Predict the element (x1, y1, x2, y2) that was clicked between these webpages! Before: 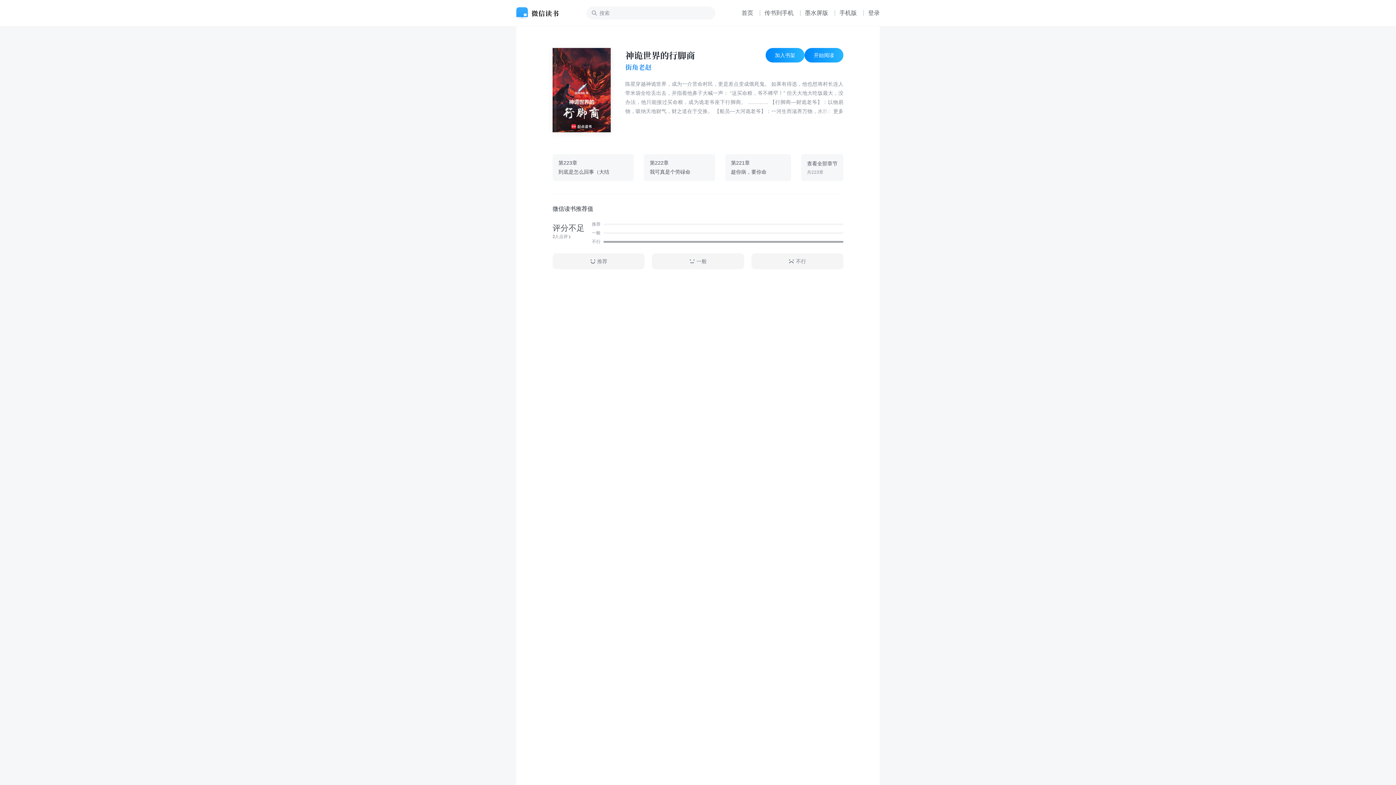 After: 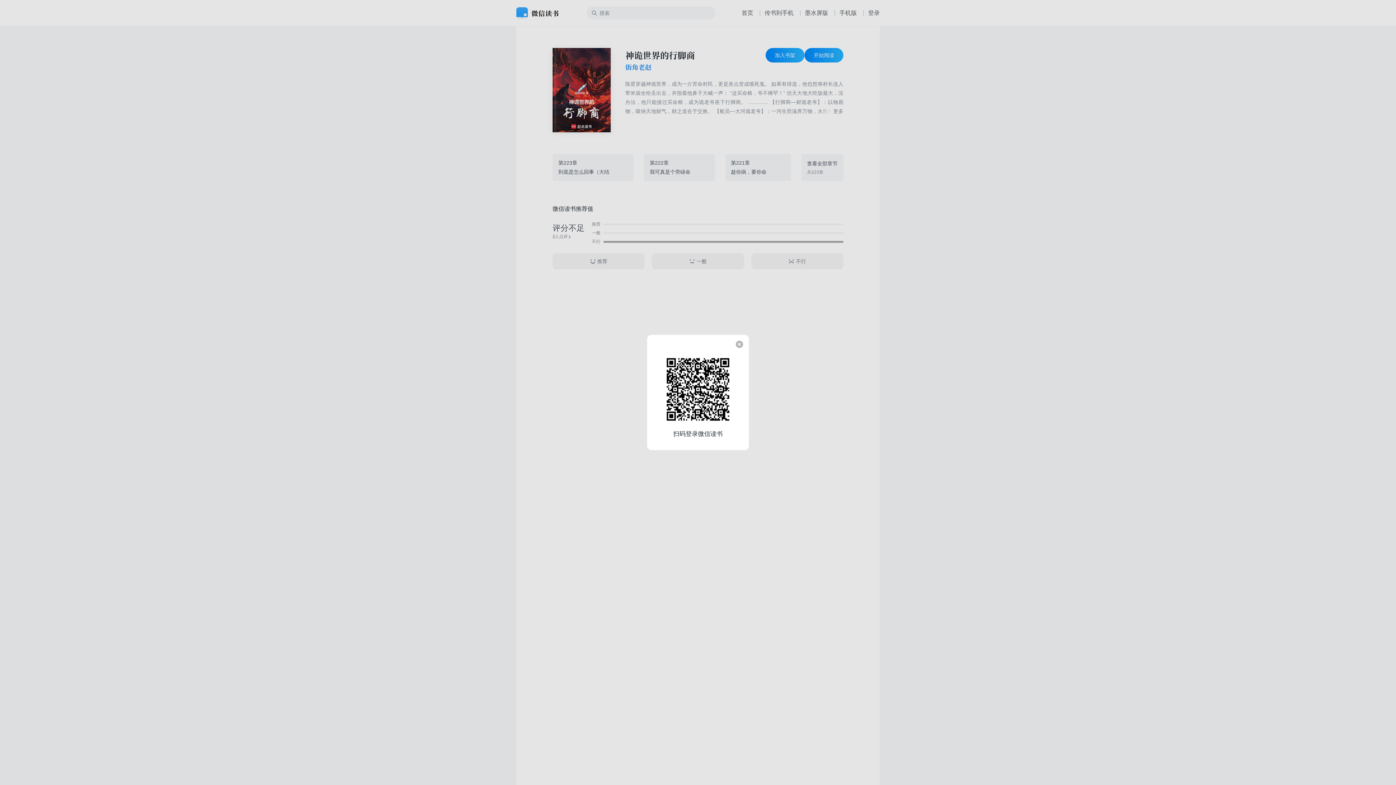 Action: label: 登录 bbox: (868, 9, 880, 16)